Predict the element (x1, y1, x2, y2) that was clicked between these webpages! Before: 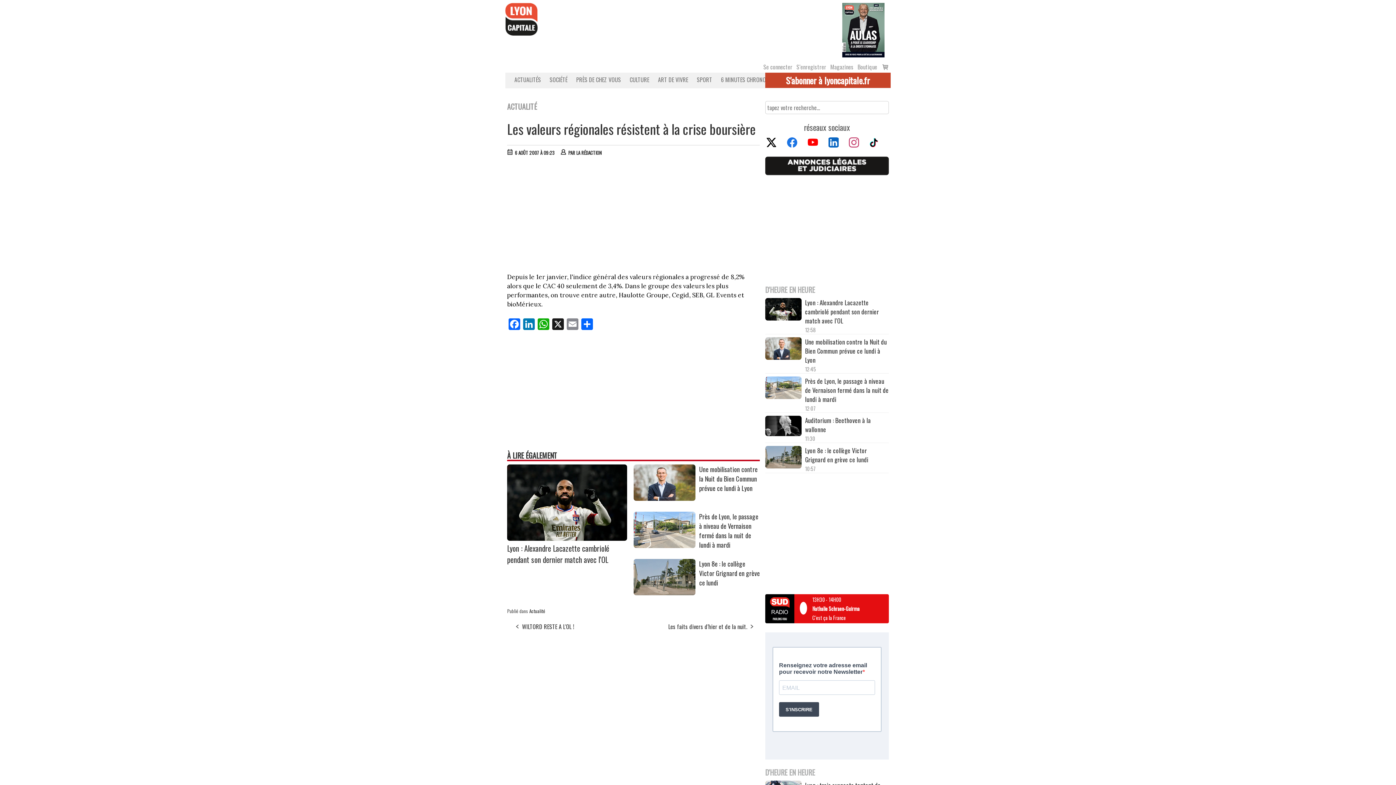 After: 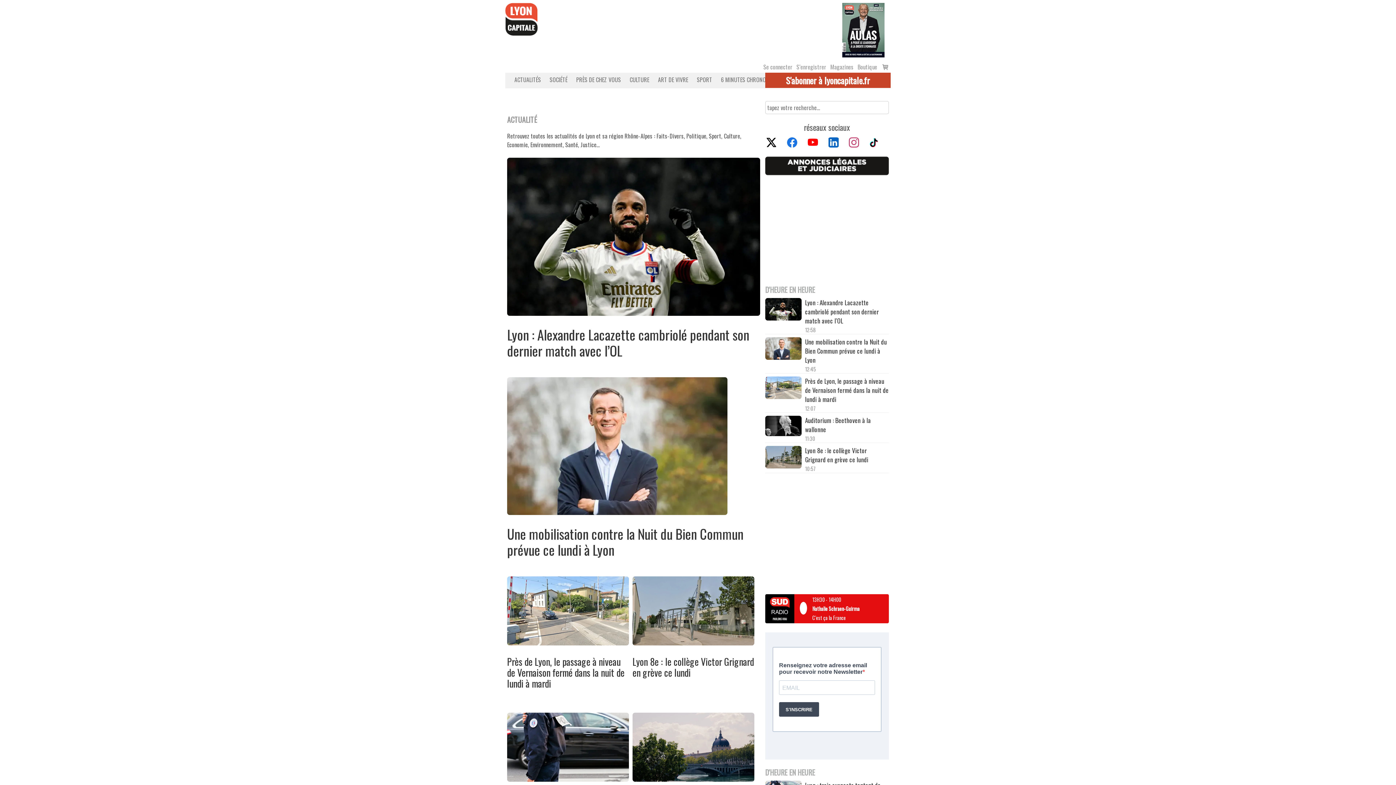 Action: label: ACTUALITÉS bbox: (509, 75, 542, 84)